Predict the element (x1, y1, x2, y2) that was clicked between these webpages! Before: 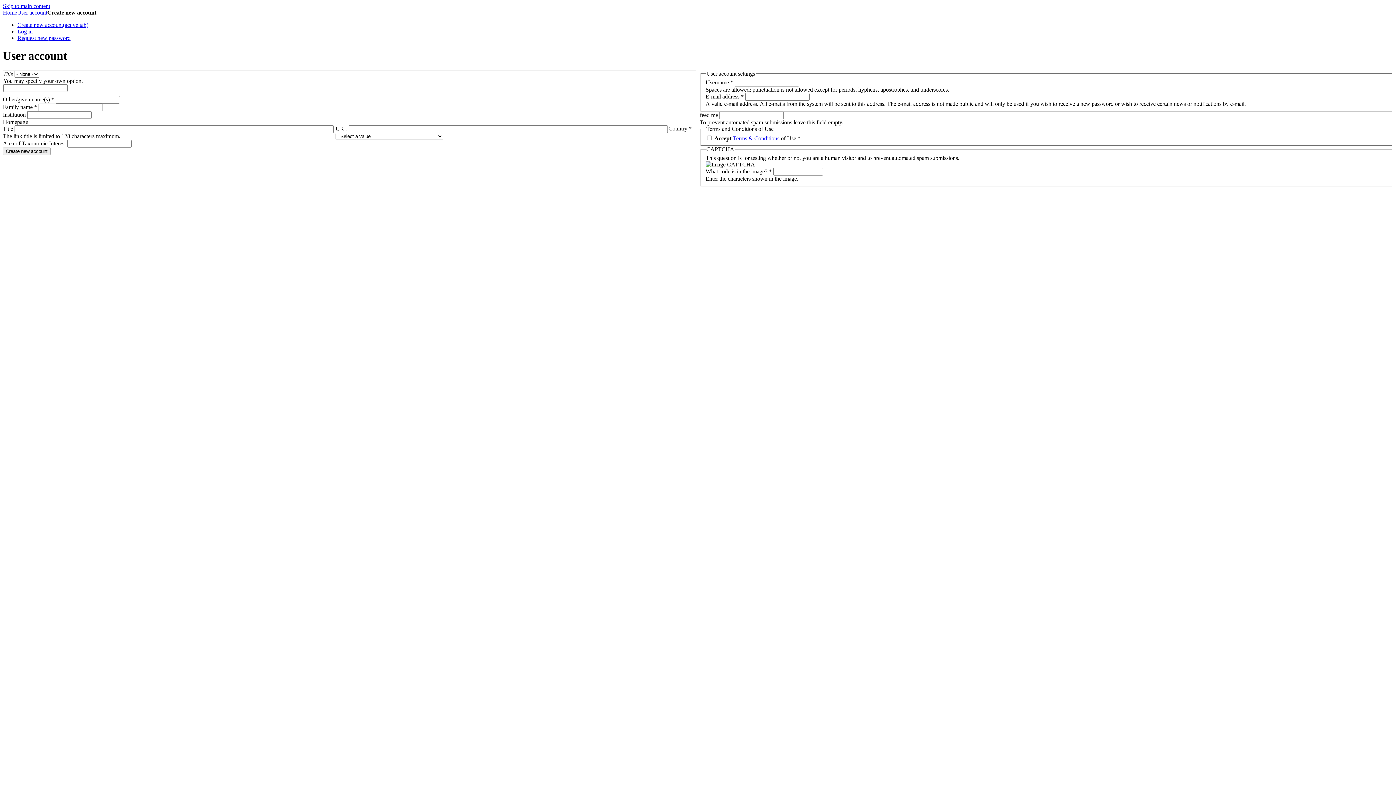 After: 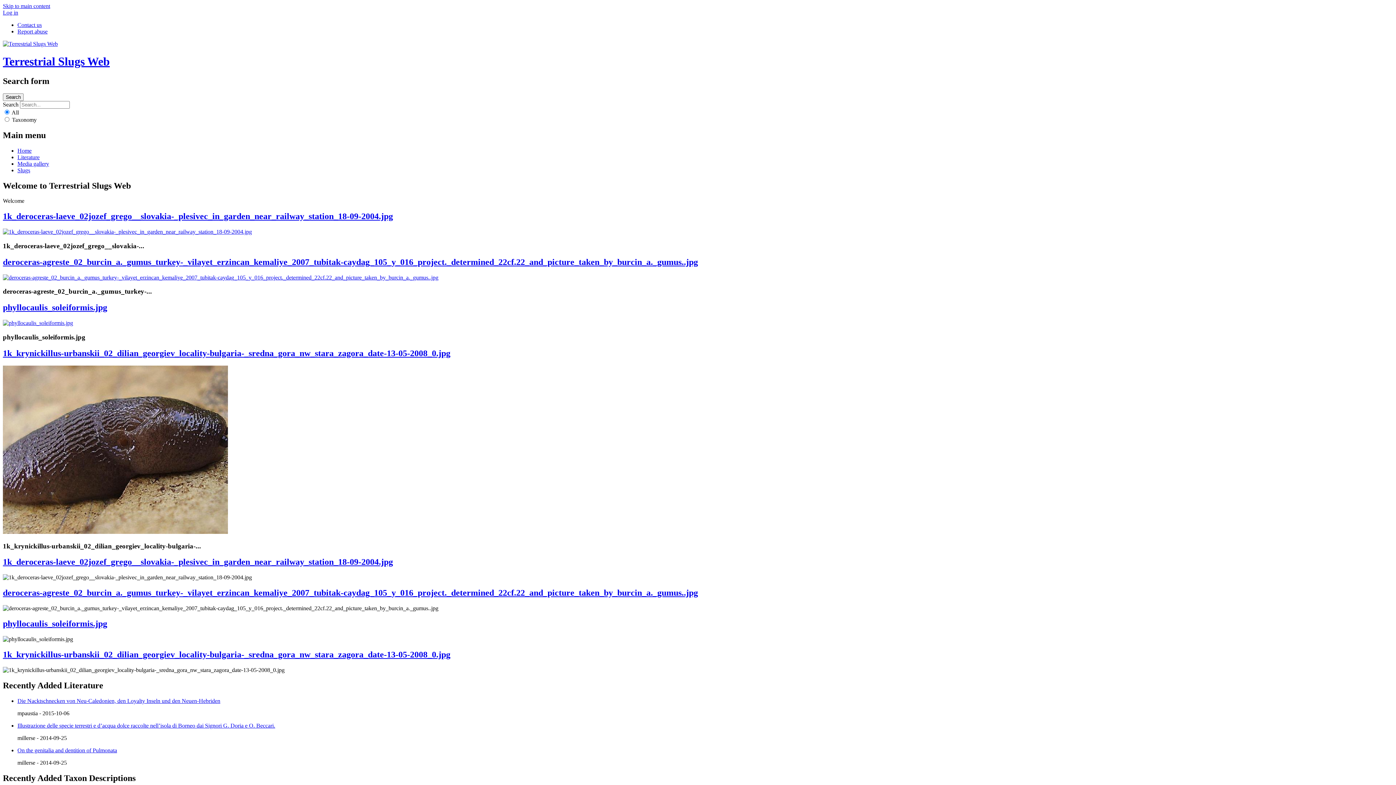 Action: label: Home bbox: (2, 9, 17, 15)